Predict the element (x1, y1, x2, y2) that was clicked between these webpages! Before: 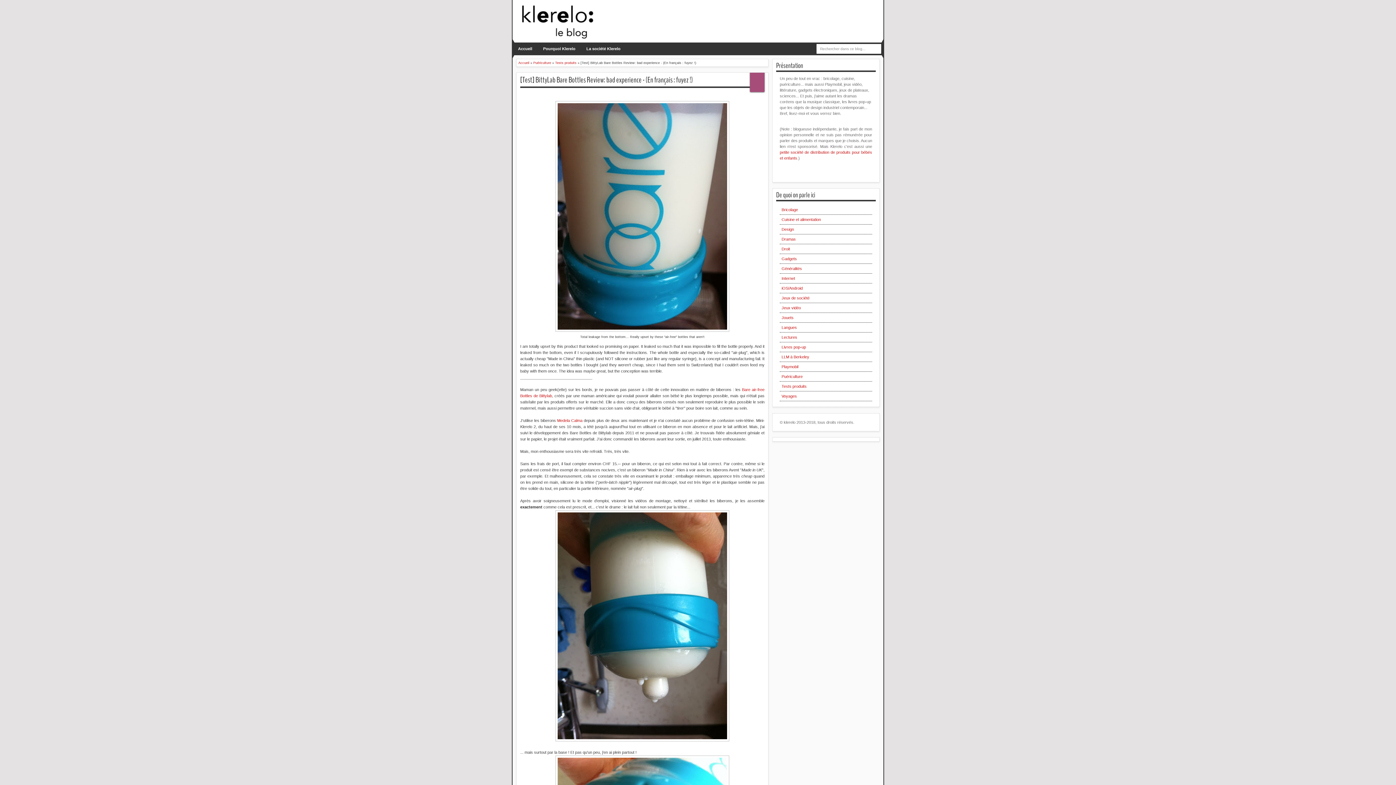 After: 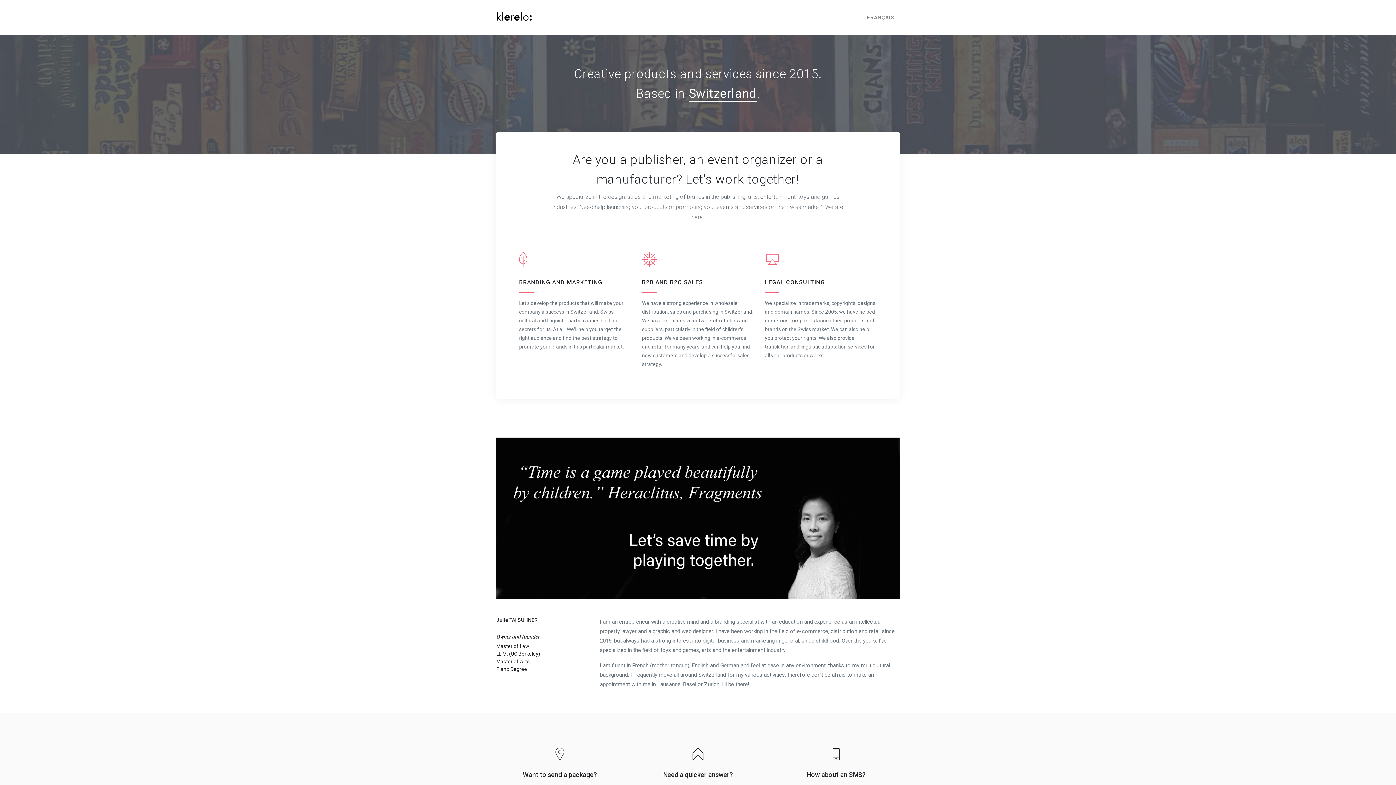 Action: bbox: (581, 42, 626, 55) label: La société Klerelo